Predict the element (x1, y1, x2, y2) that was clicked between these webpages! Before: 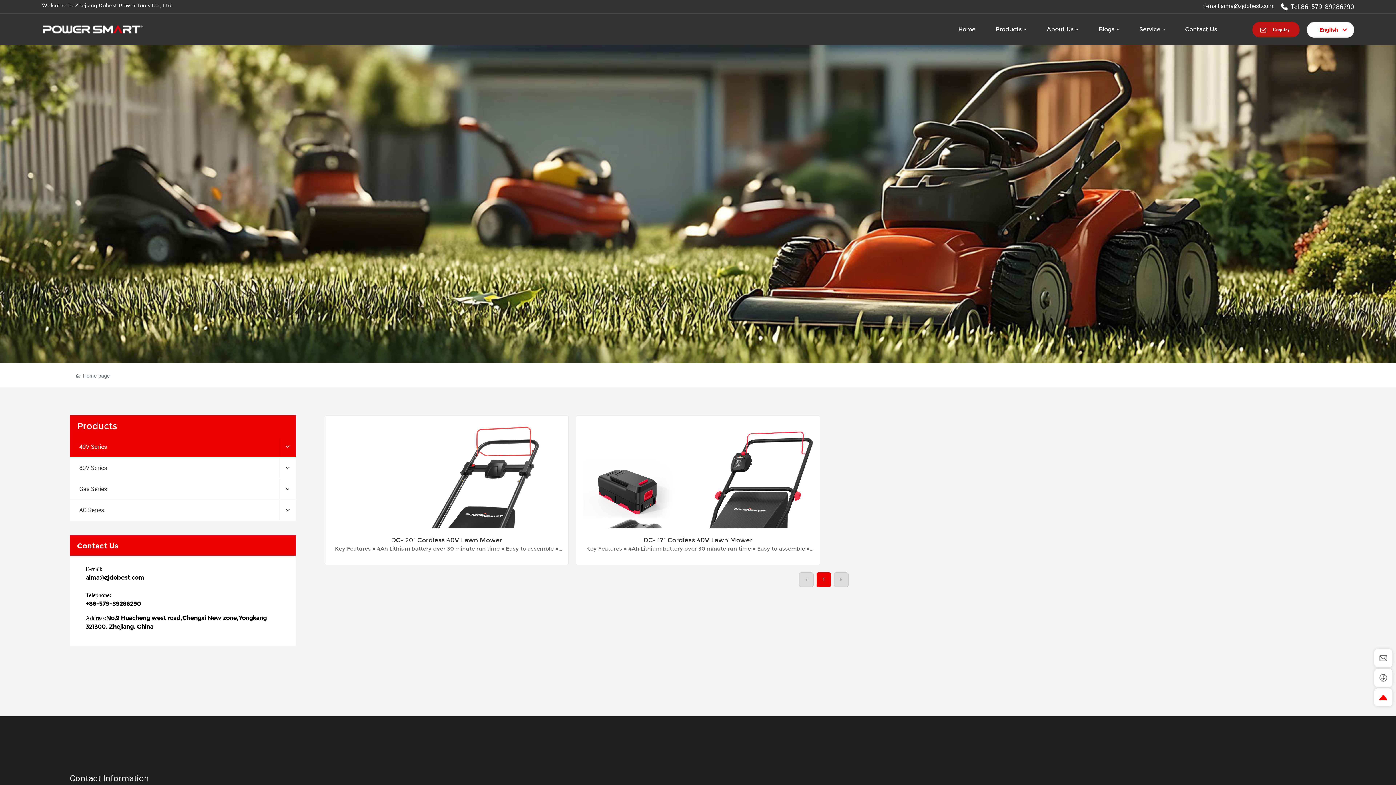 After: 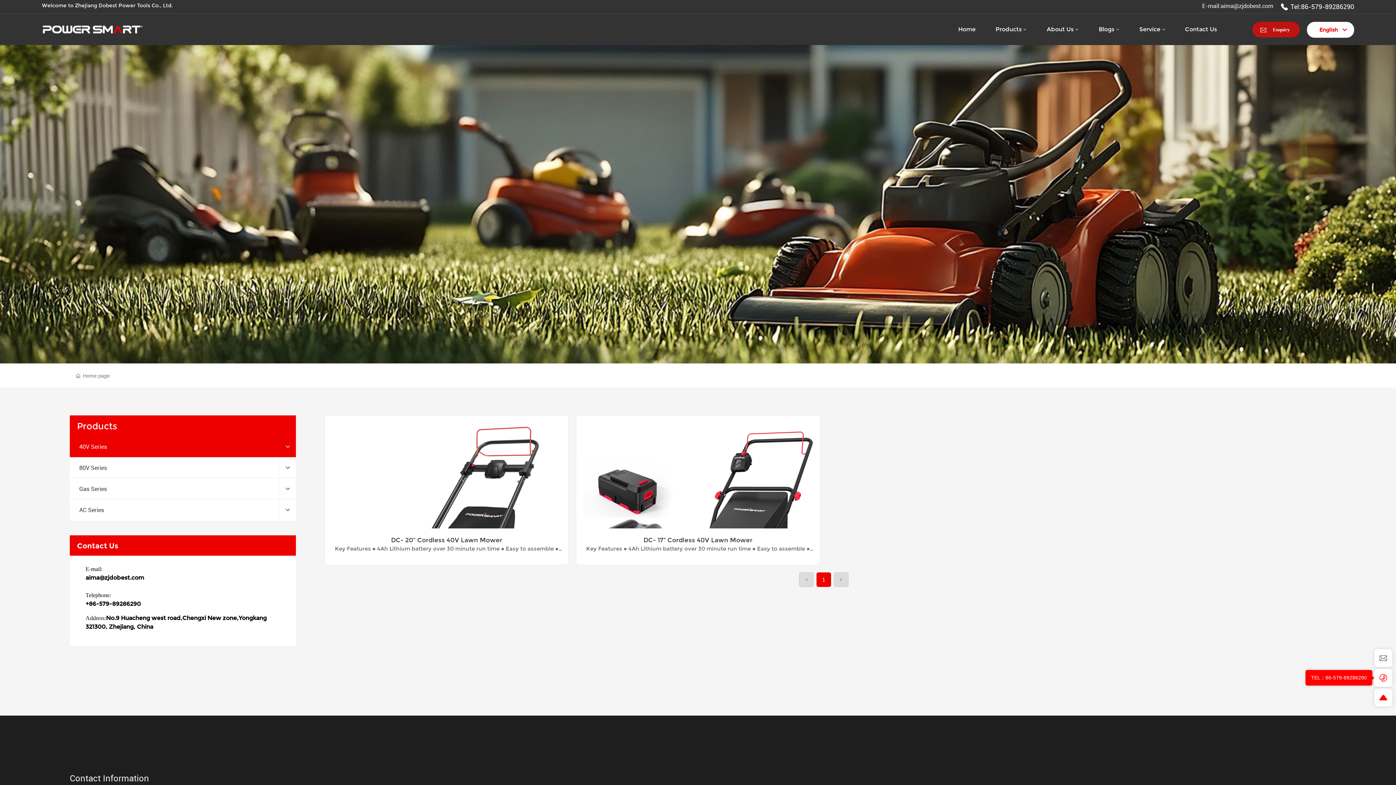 Action: bbox: (1374, 669, 1392, 687)